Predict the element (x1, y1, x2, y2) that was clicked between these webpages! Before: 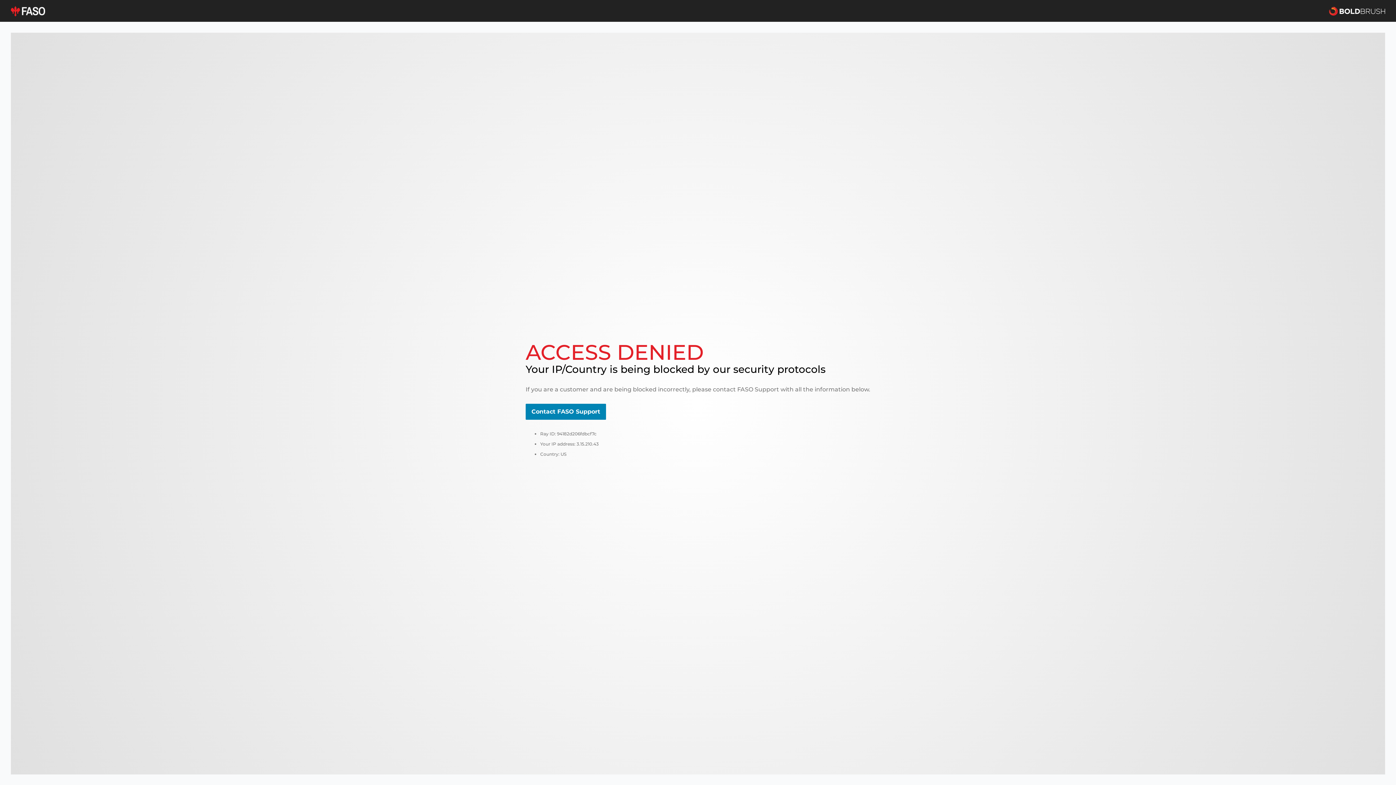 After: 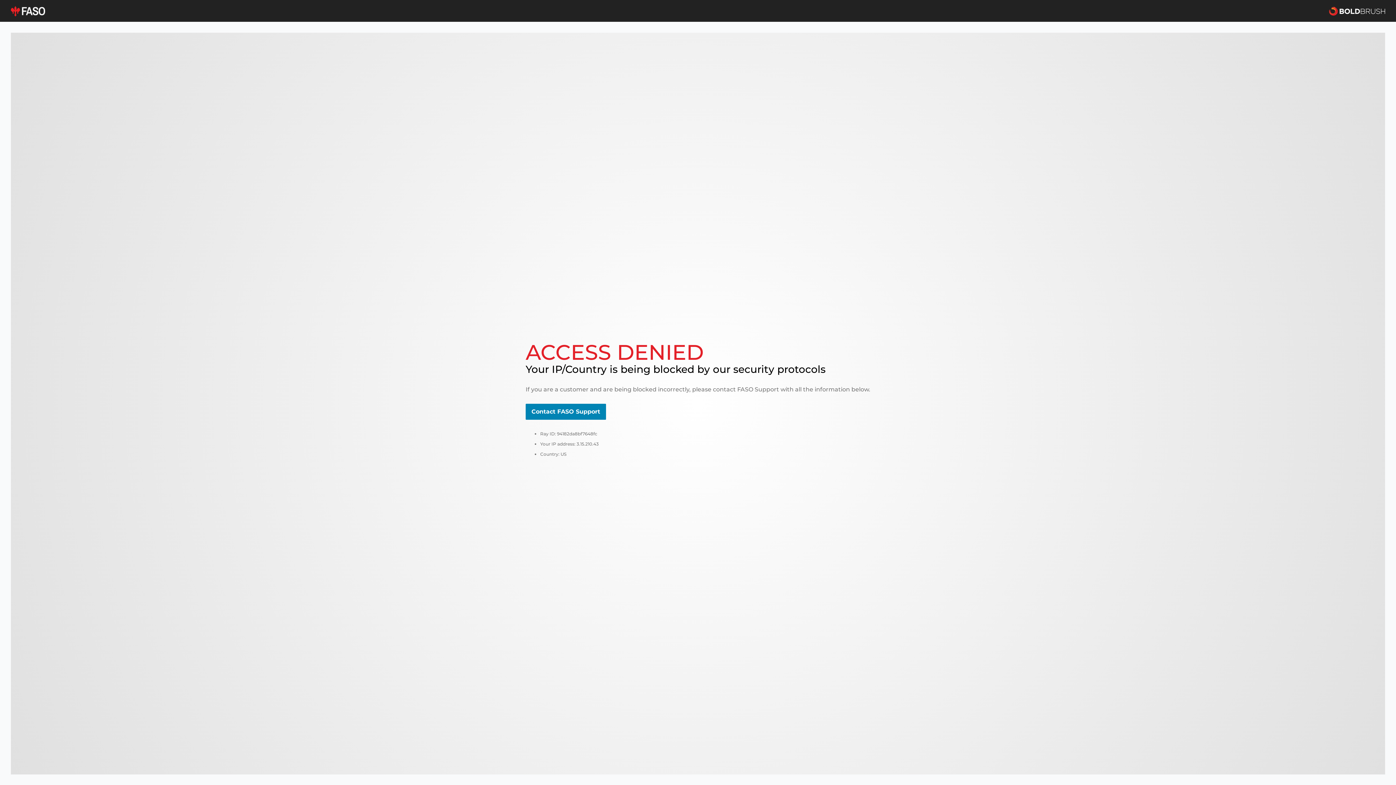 Action: label: Contact FASO Support bbox: (525, 404, 606, 420)